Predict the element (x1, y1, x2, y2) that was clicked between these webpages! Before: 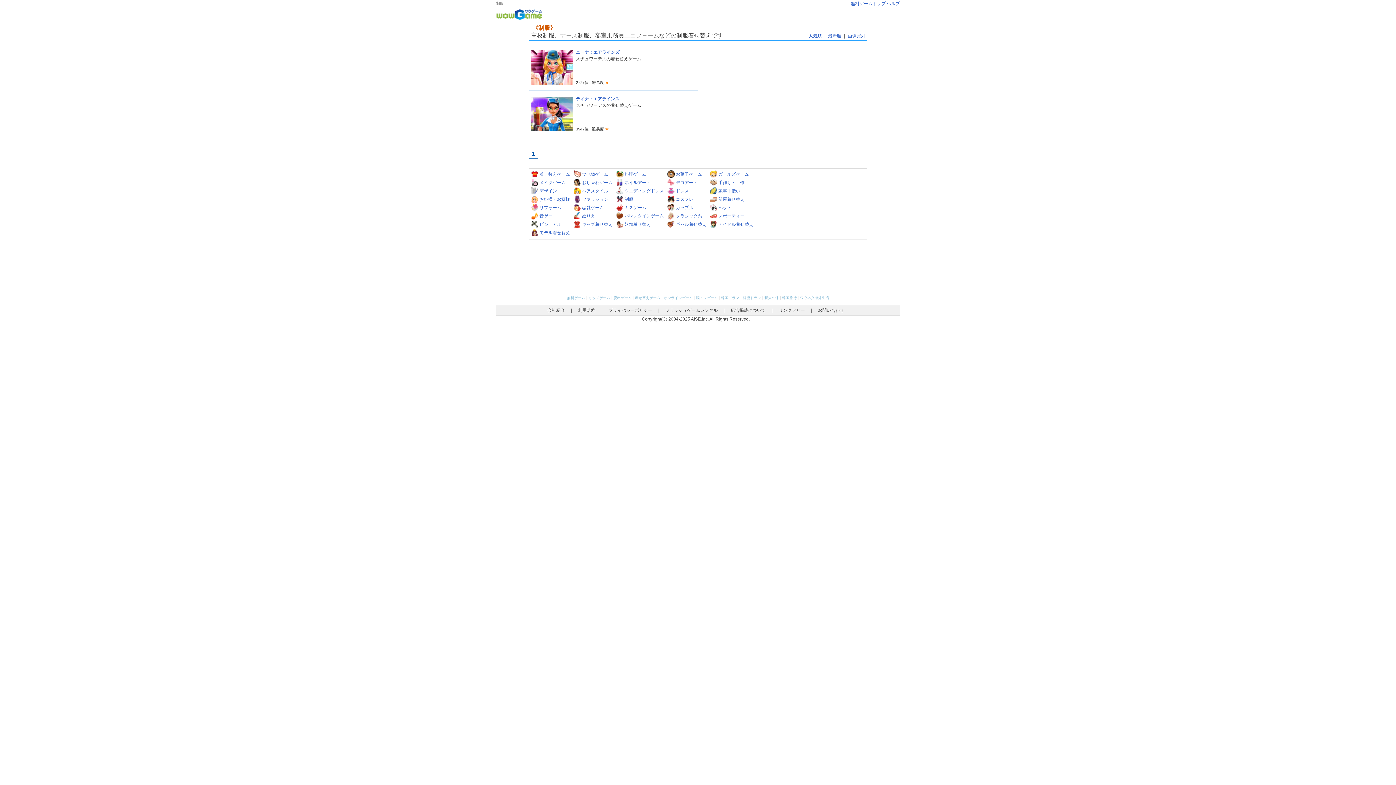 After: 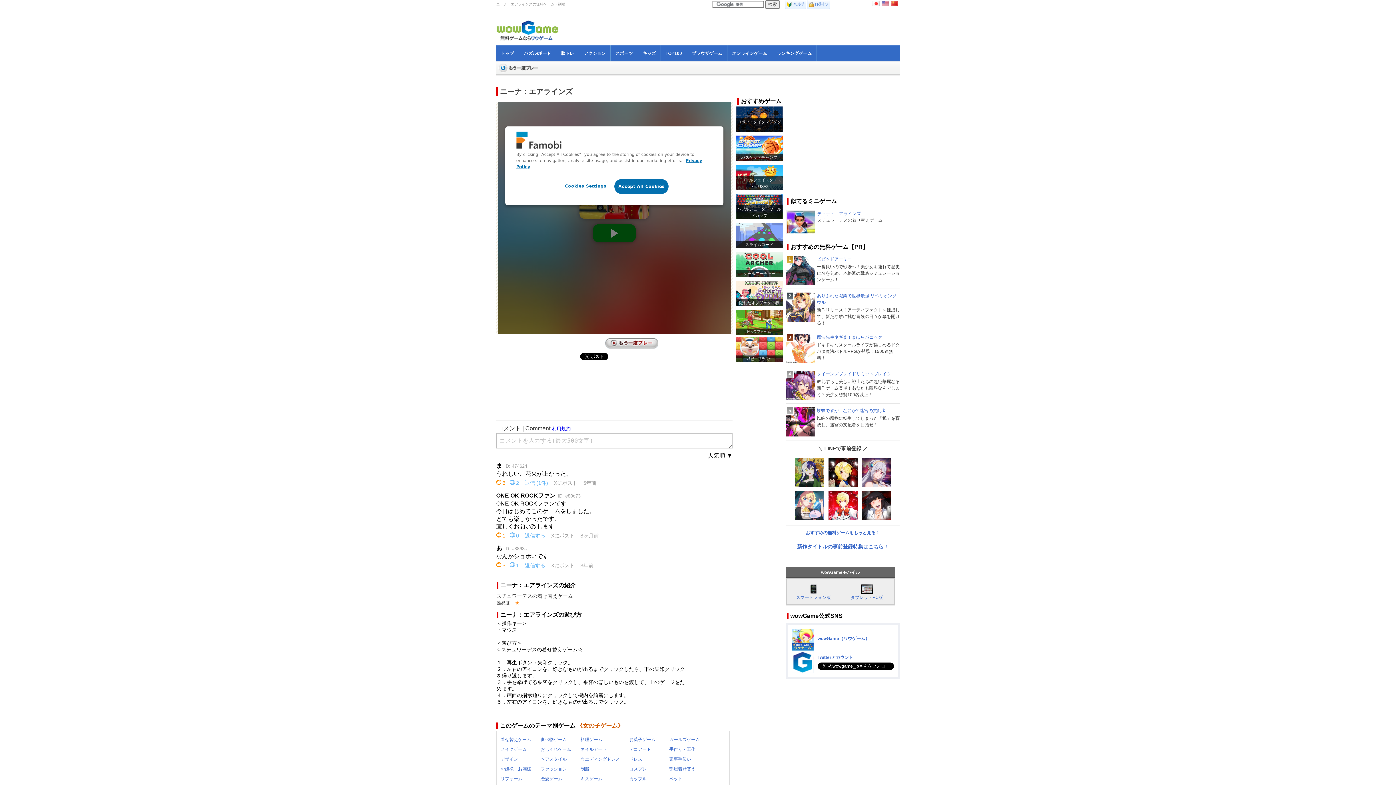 Action: label: ニーナ：エアラインズ bbox: (576, 49, 619, 54)